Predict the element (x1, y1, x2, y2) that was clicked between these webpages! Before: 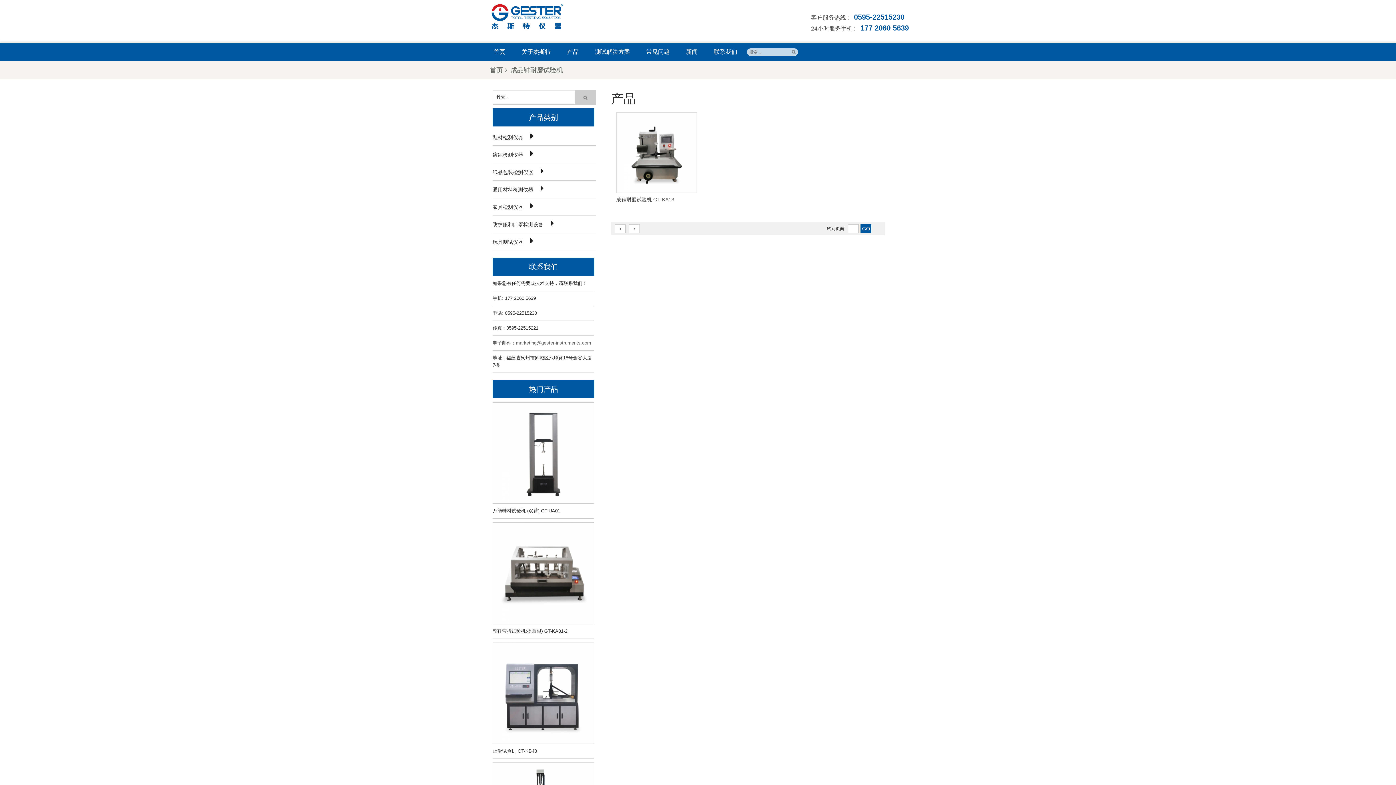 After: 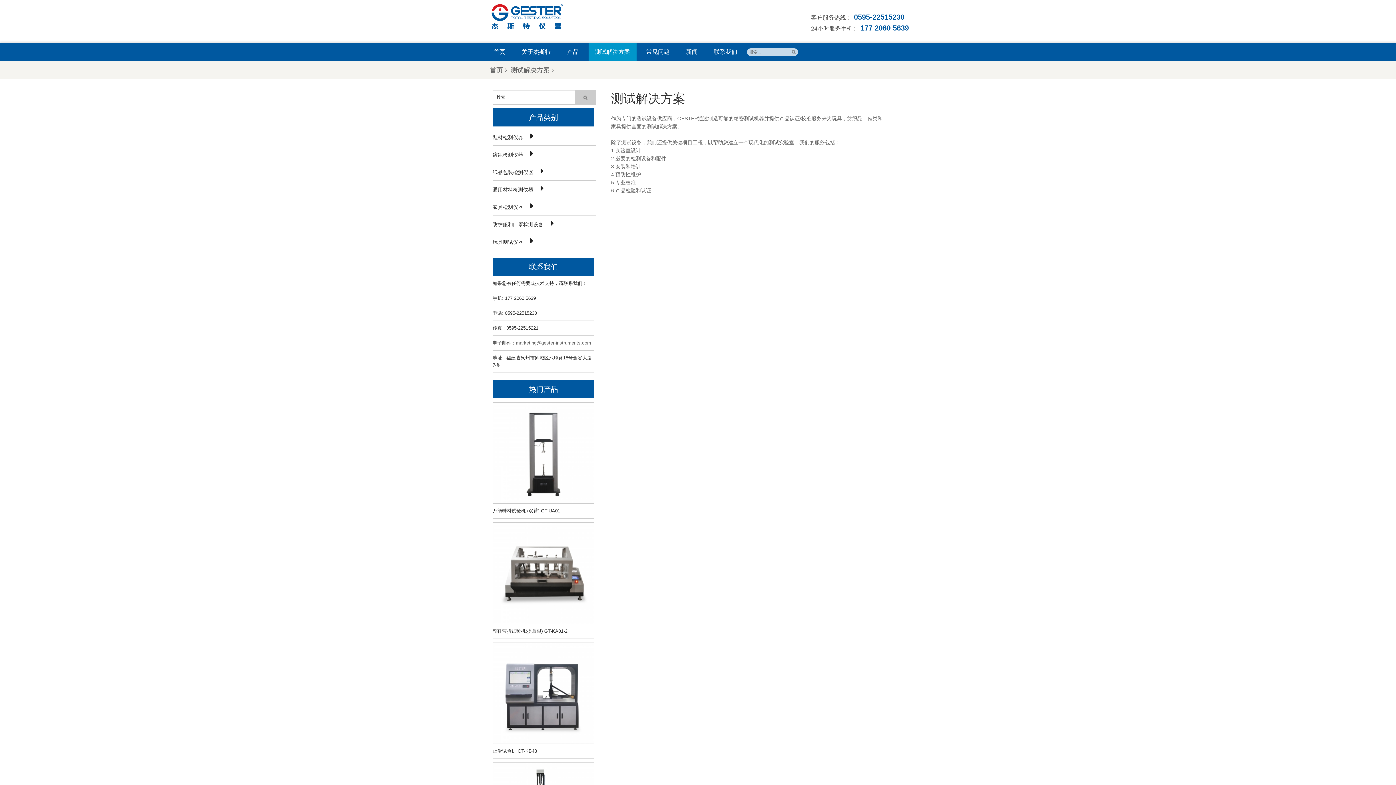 Action: label: 测试解决方案 bbox: (588, 42, 636, 61)